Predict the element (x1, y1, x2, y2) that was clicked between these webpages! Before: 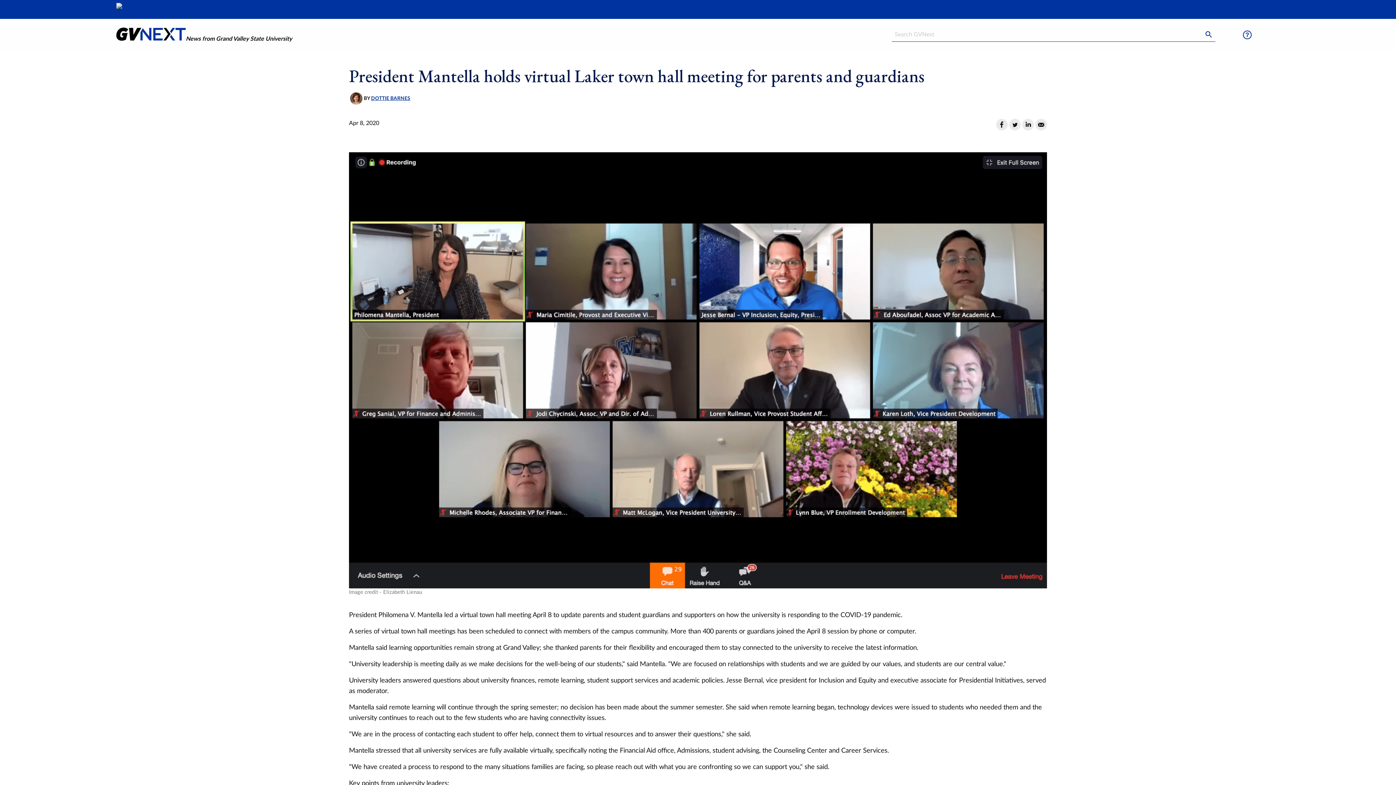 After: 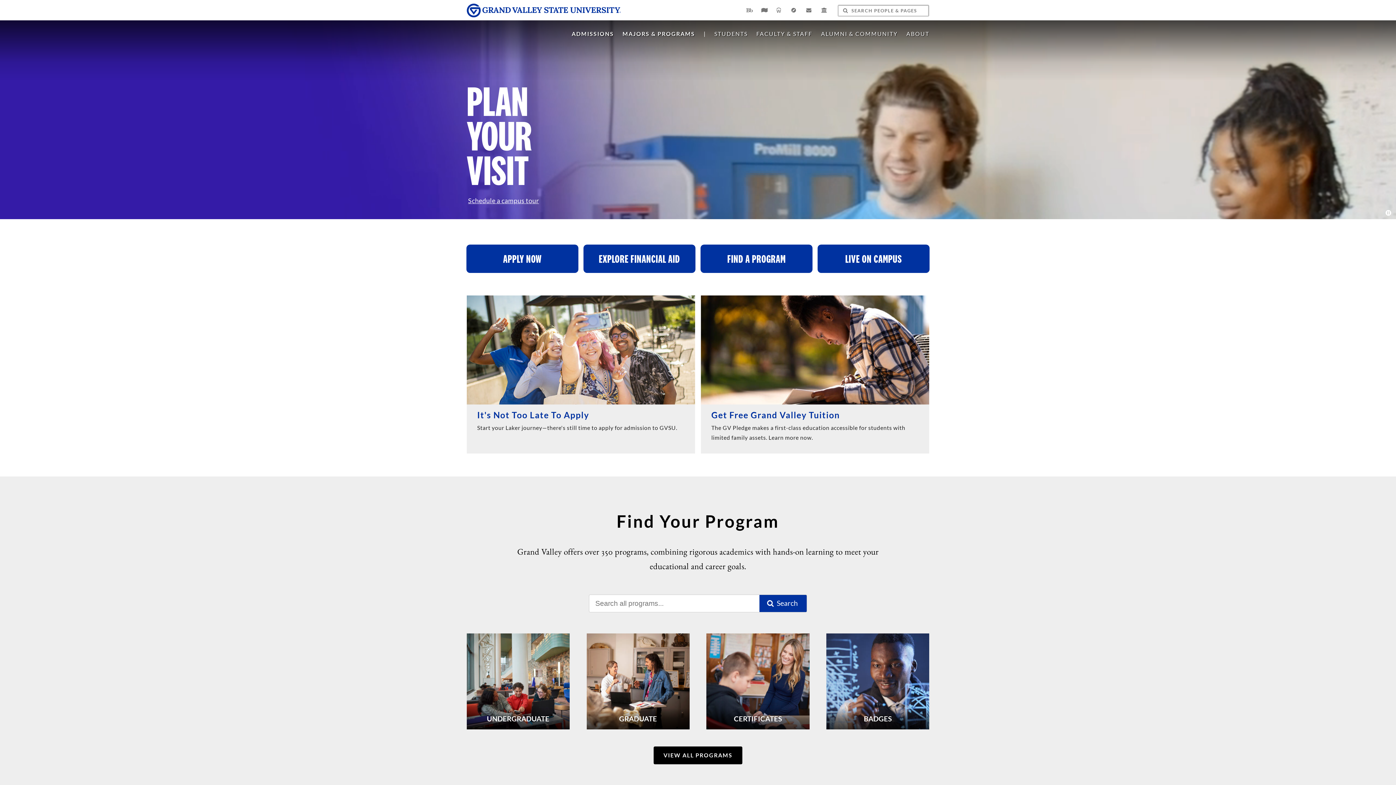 Action: bbox: (116, 6, 248, 12)